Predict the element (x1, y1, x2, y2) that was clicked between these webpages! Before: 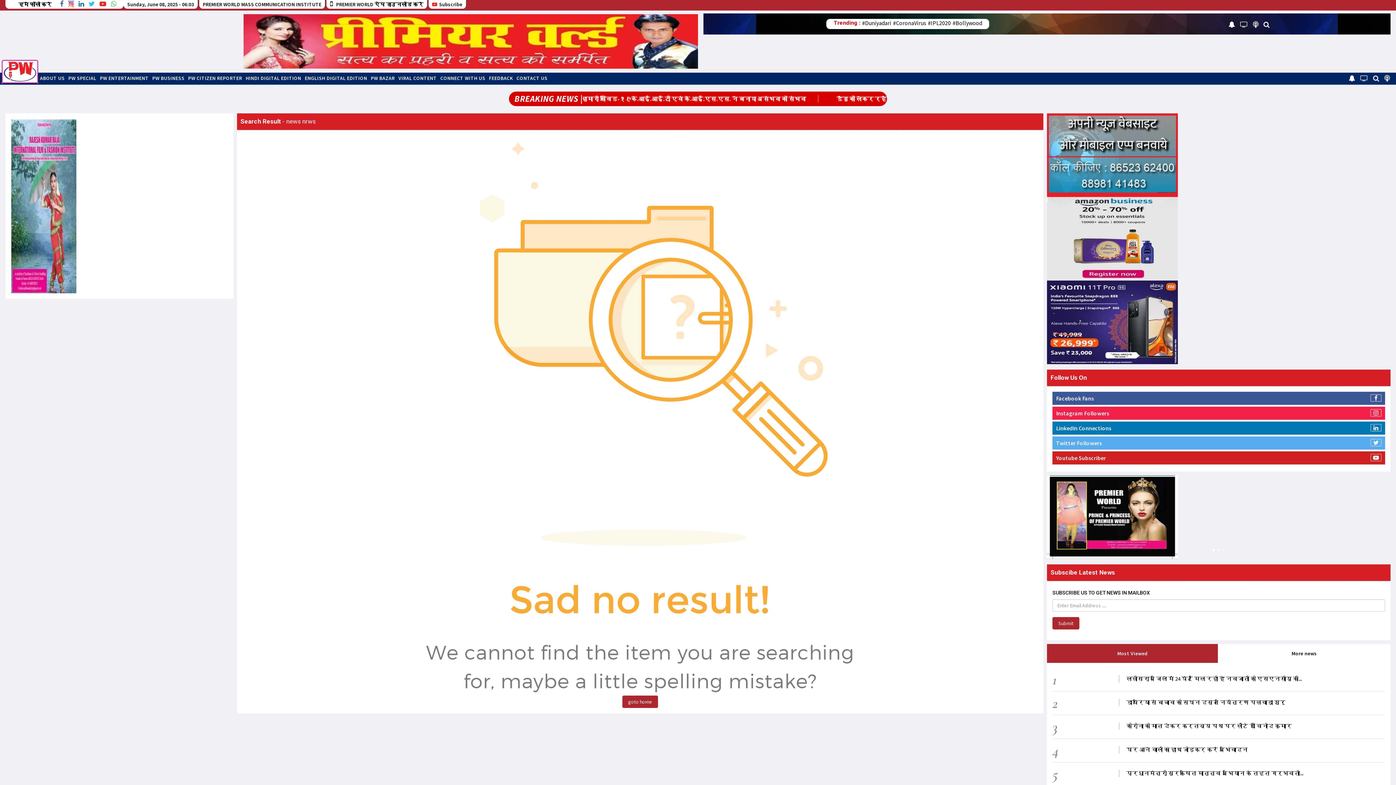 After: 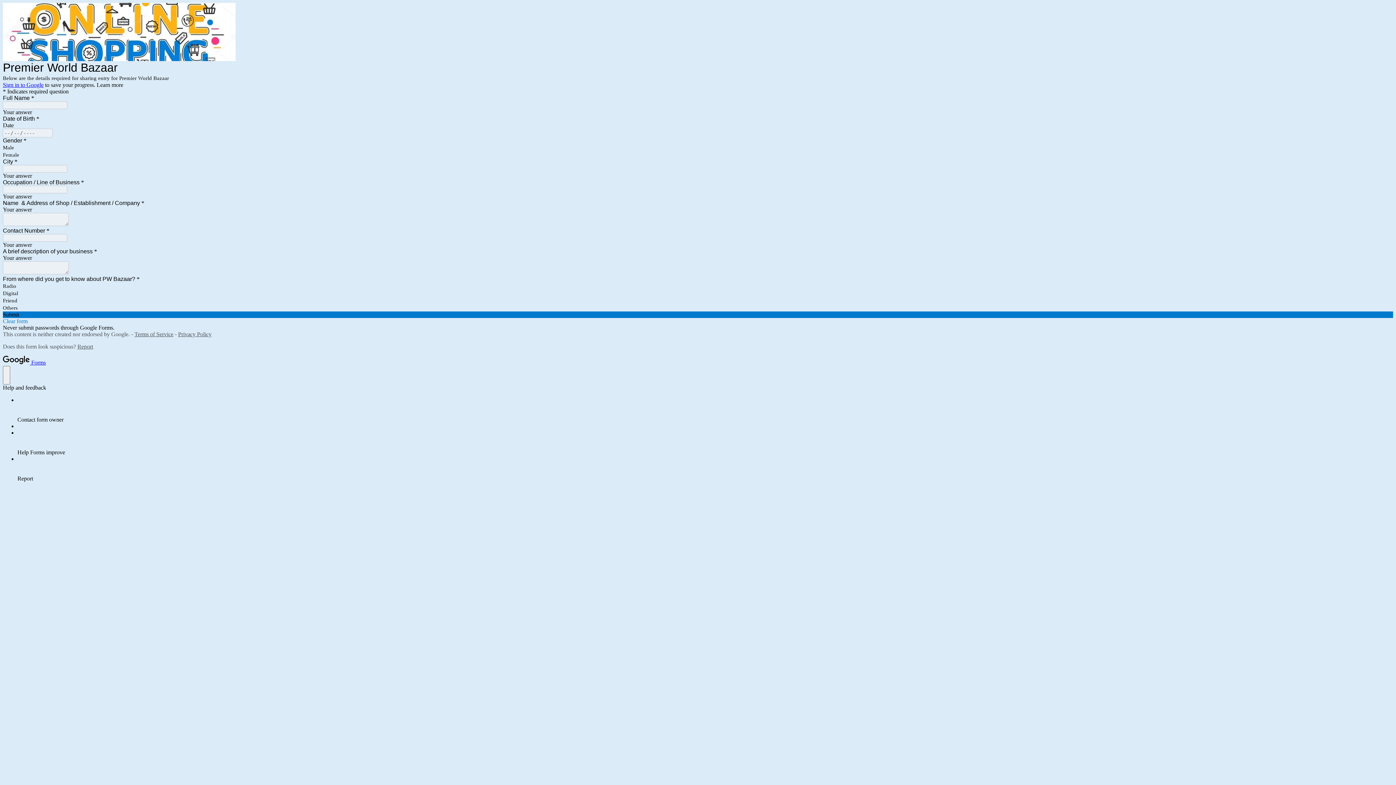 Action: bbox: (369, 72, 396, 83) label: PW BAZAR